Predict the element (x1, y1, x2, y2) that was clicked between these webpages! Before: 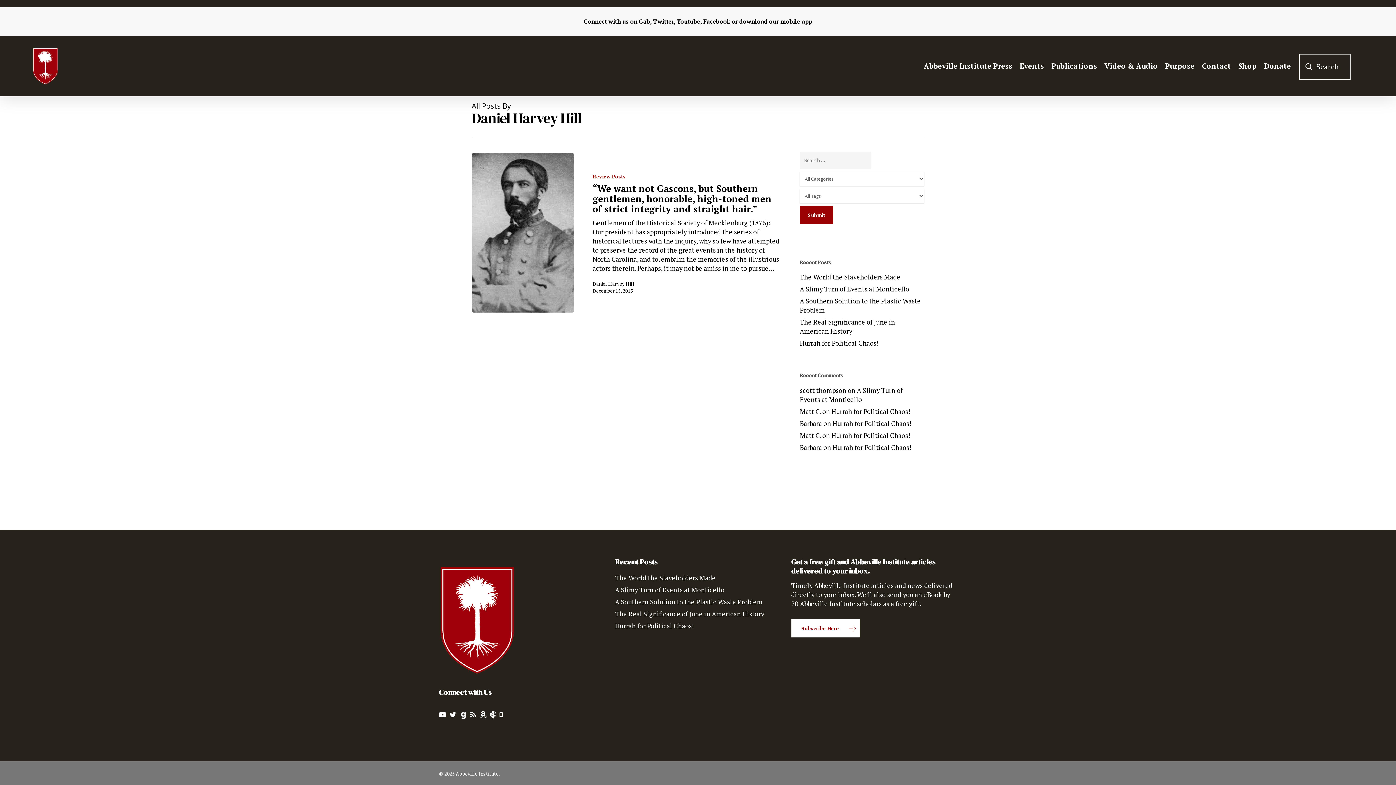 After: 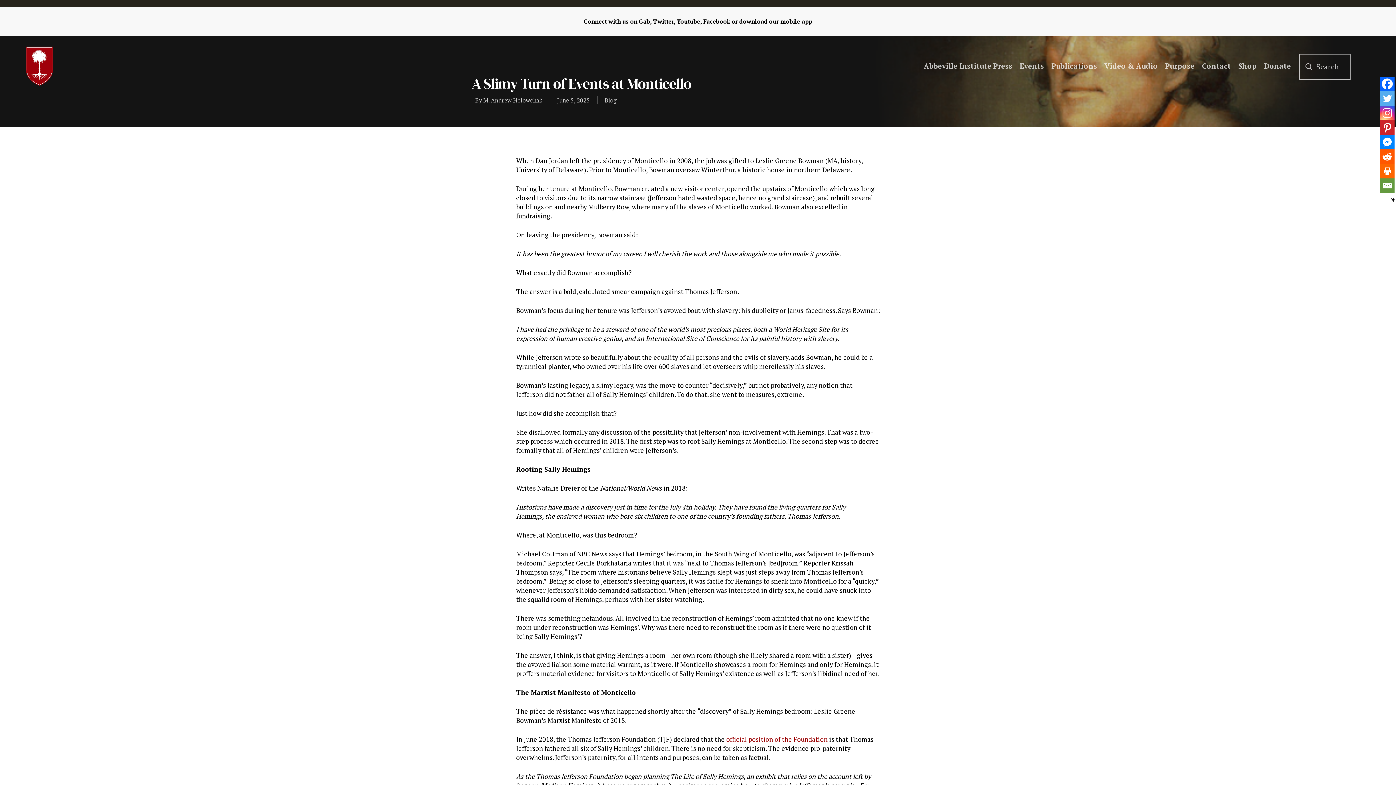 Action: label: A Slimy Turn of Events at Monticello bbox: (800, 284, 924, 293)